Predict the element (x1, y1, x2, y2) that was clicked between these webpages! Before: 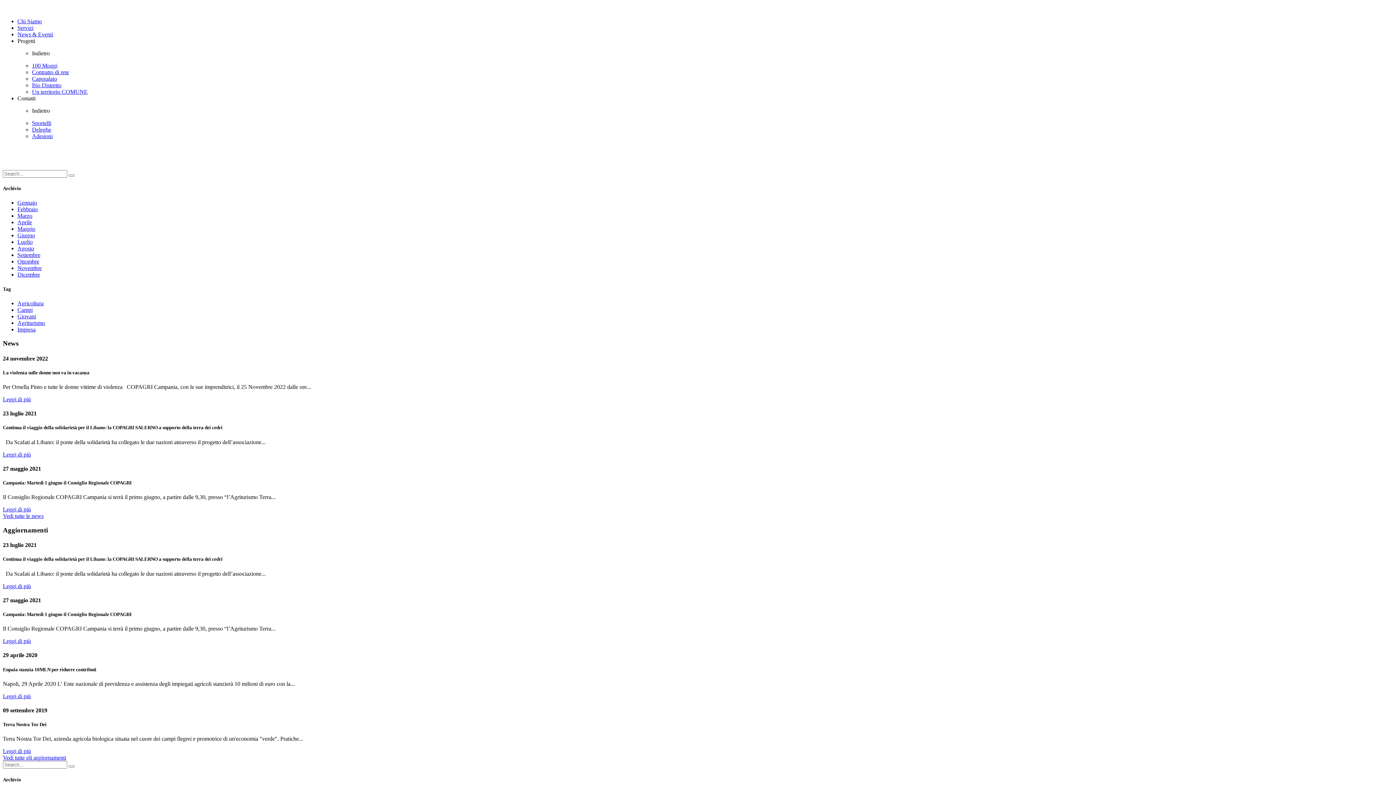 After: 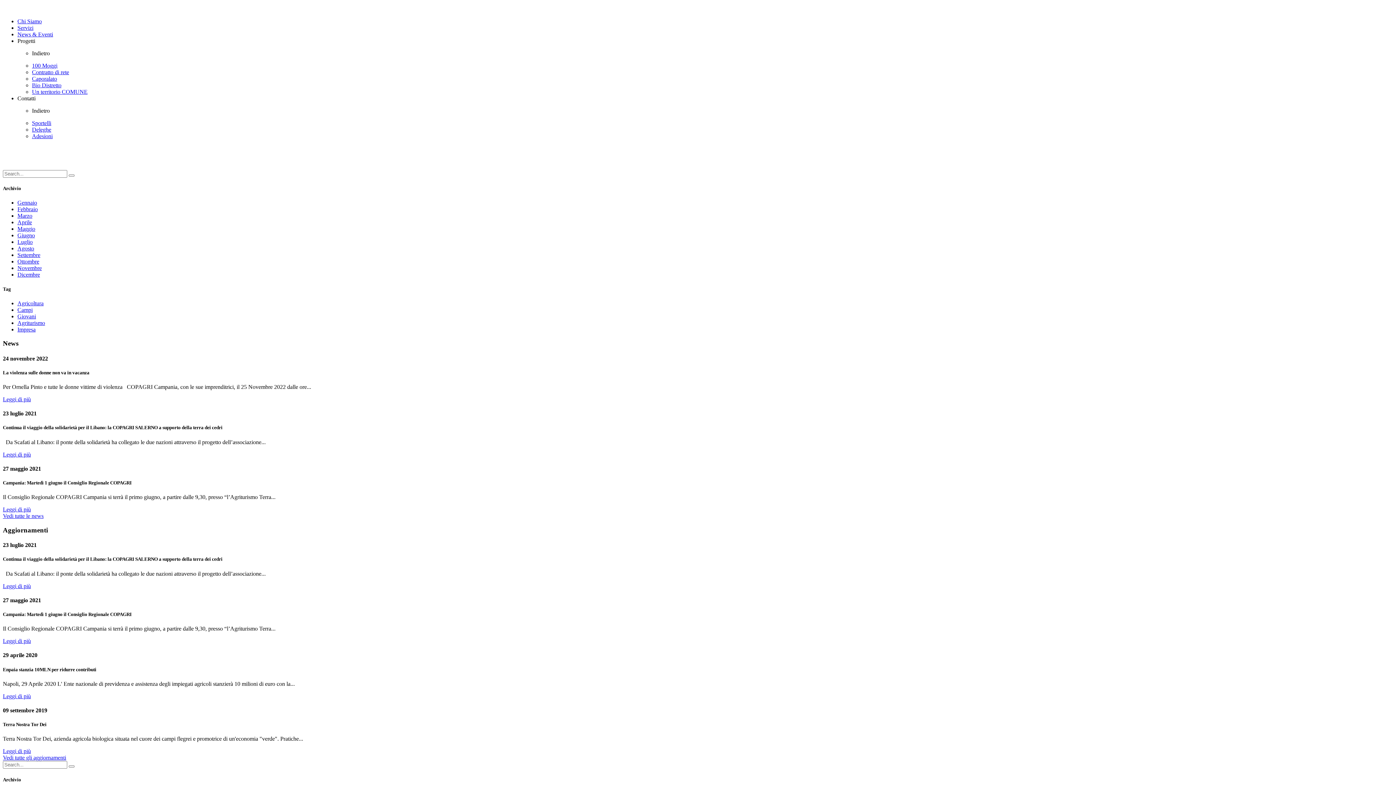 Action: bbox: (17, 95, 35, 101) label: Contatti